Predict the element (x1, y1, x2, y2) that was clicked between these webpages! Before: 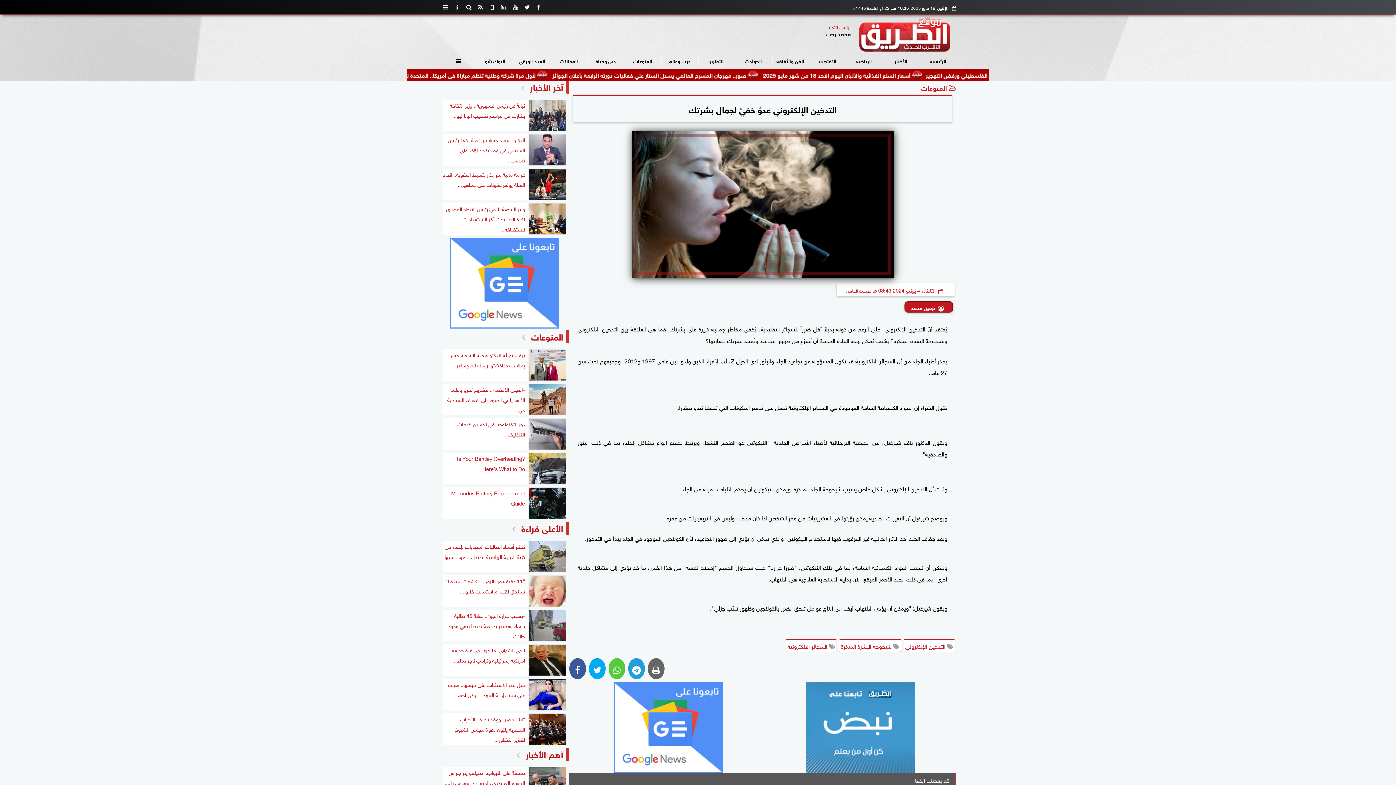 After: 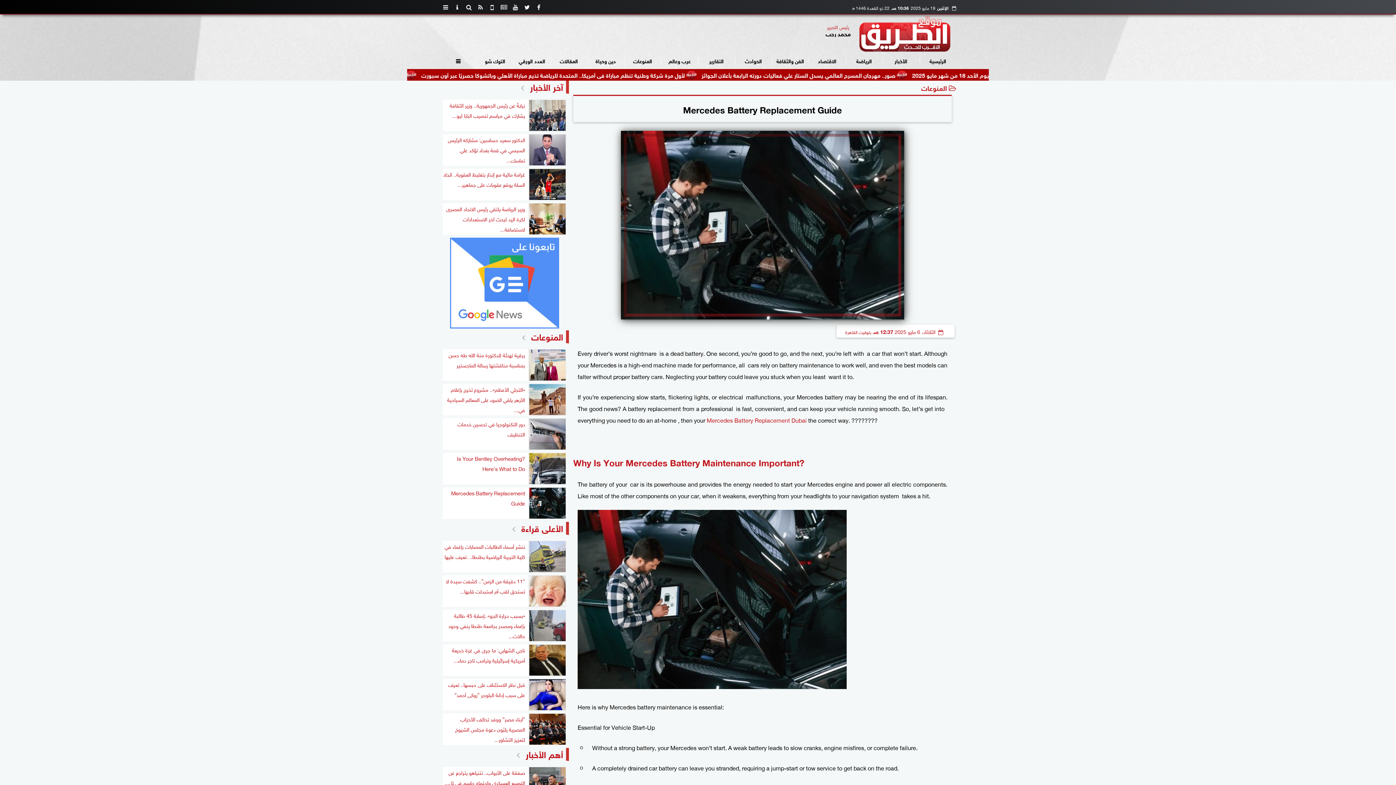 Action: label: Mercedes Battery Replacement Guide bbox: (442, 487, 566, 519)